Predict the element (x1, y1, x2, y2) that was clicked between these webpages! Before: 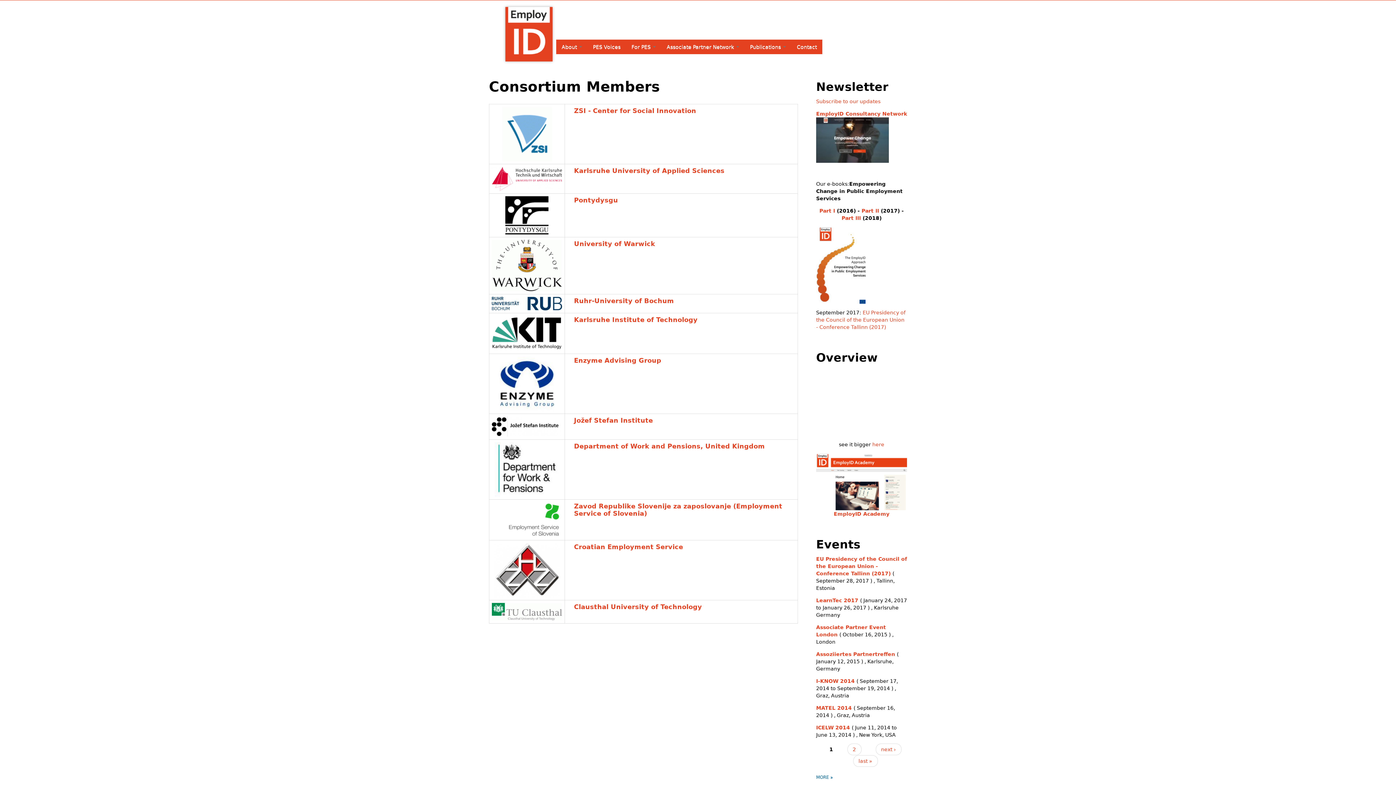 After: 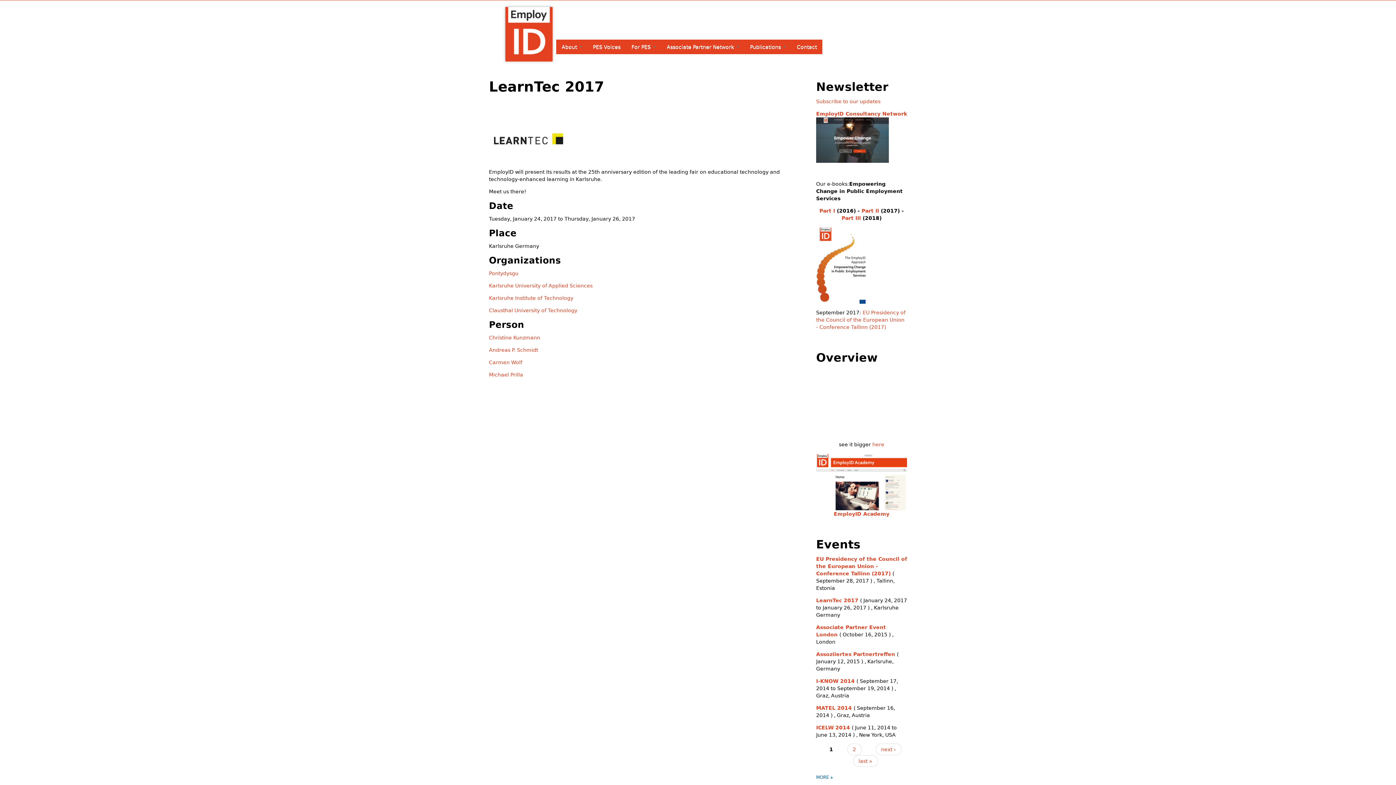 Action: bbox: (816, 597, 858, 603) label: LearnTec 2017